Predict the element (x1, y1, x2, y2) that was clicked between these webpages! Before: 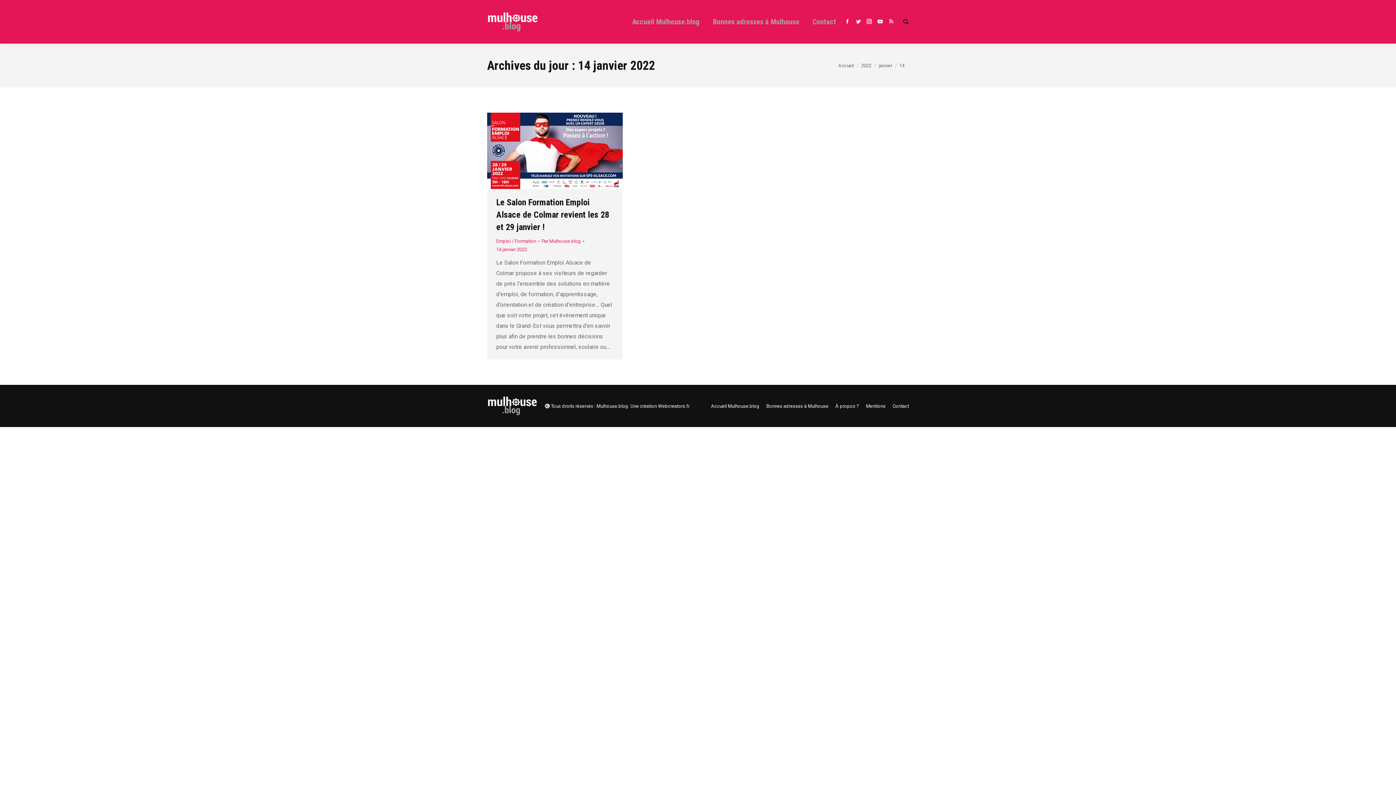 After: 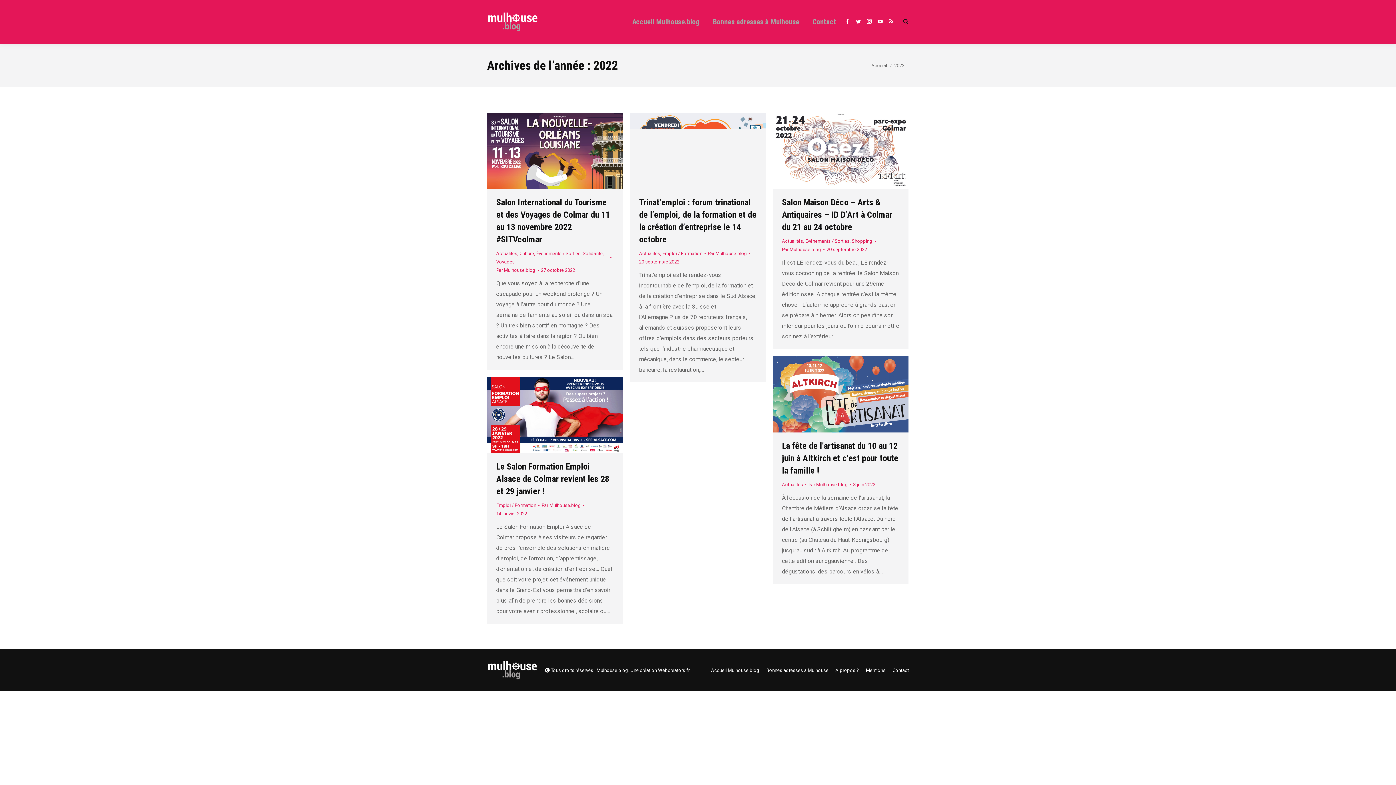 Action: bbox: (861, 62, 871, 68) label: 2022